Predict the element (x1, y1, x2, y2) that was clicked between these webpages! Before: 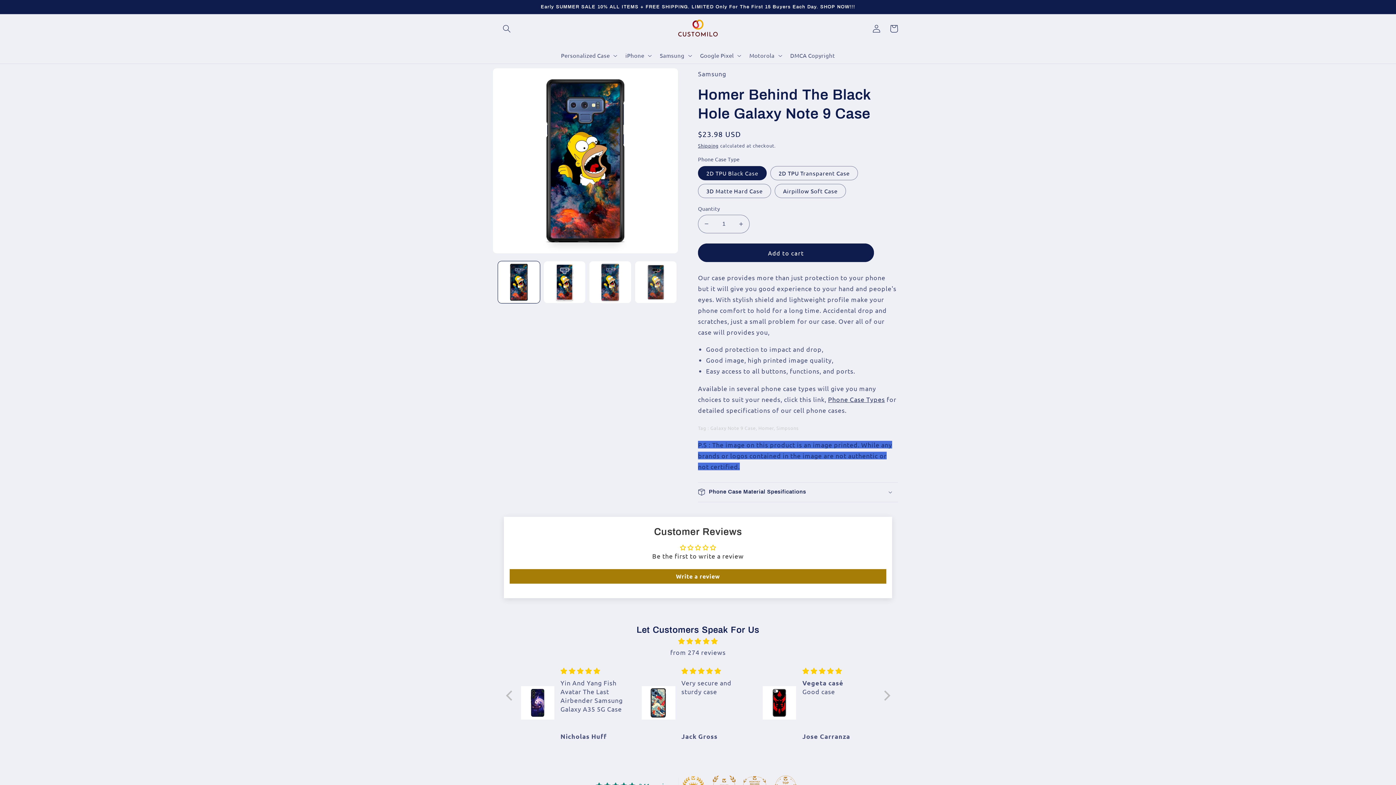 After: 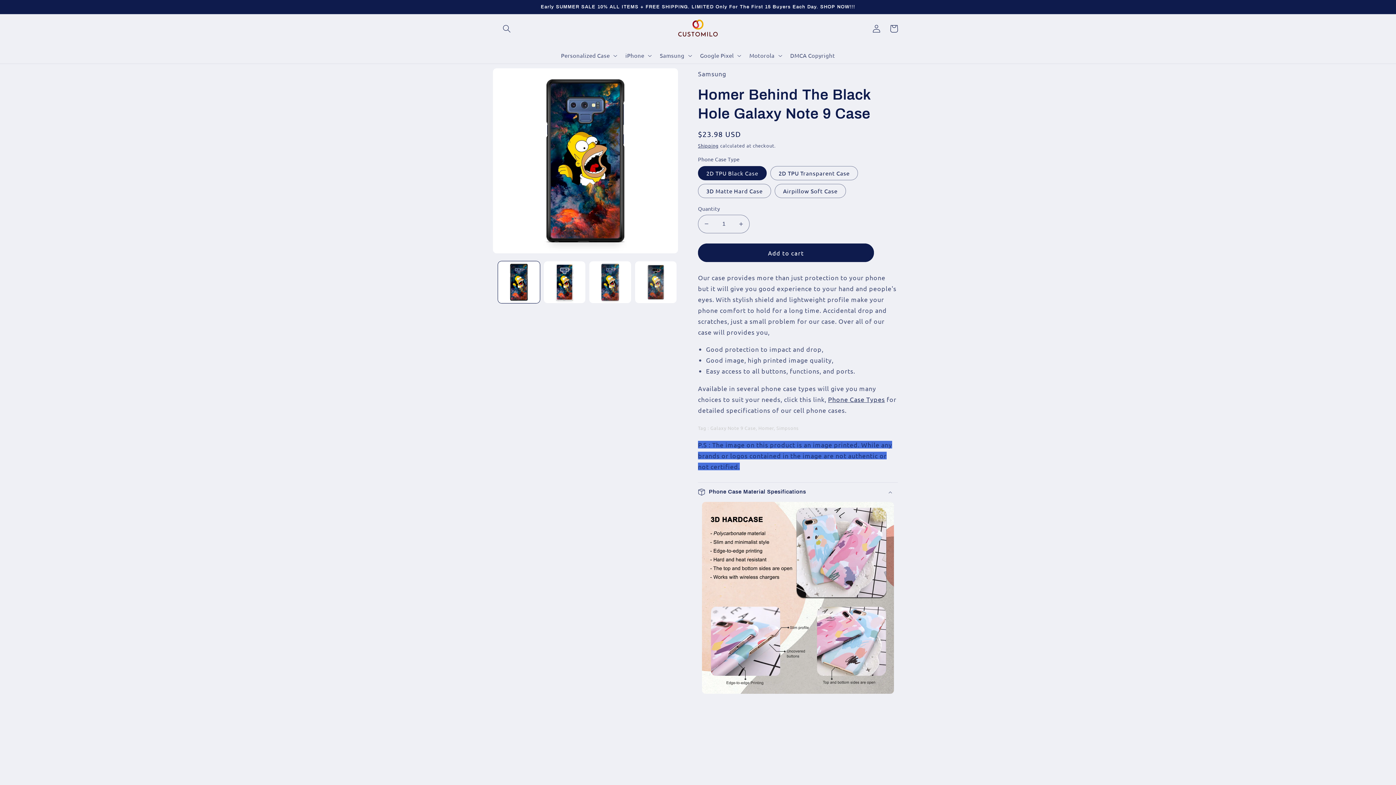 Action: bbox: (698, 482, 898, 502) label: Phone Case Material Spesifications